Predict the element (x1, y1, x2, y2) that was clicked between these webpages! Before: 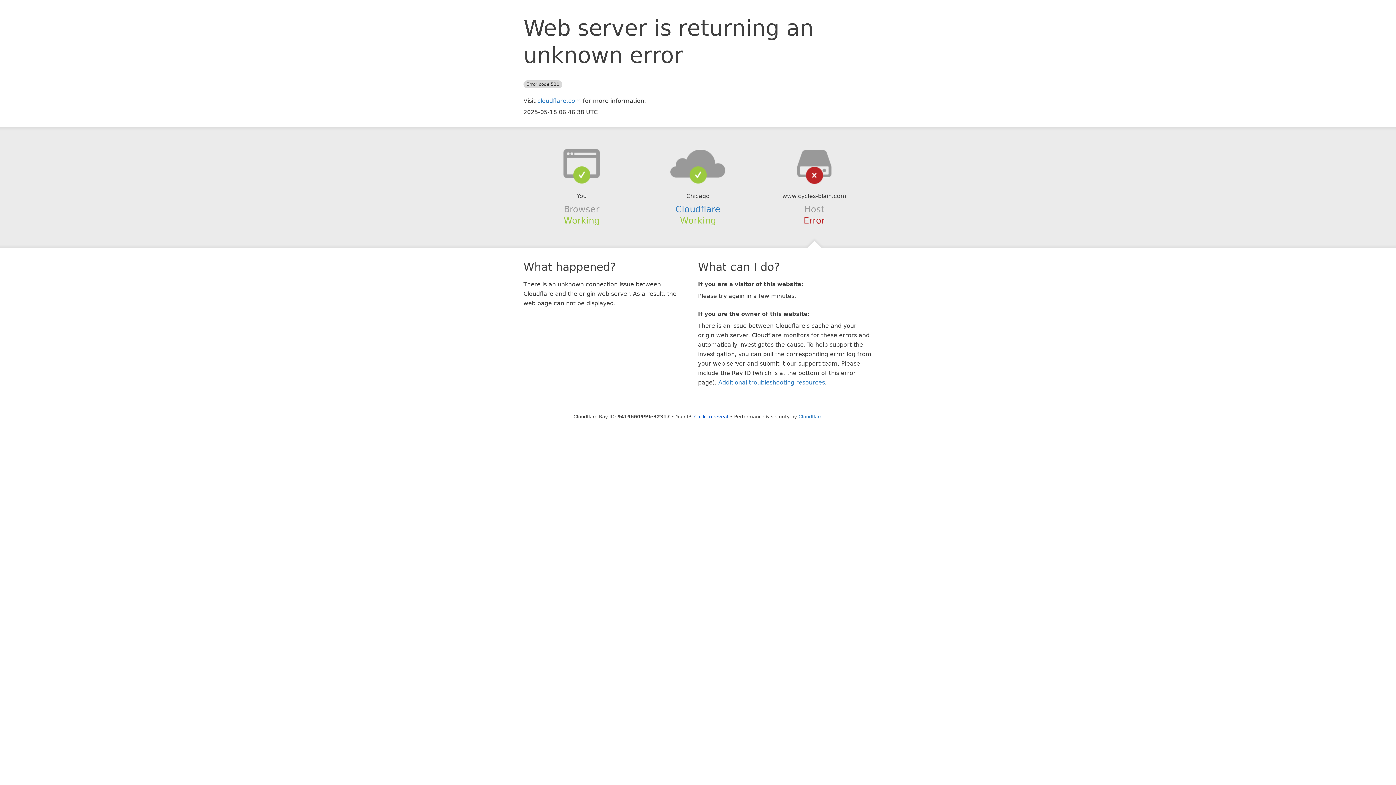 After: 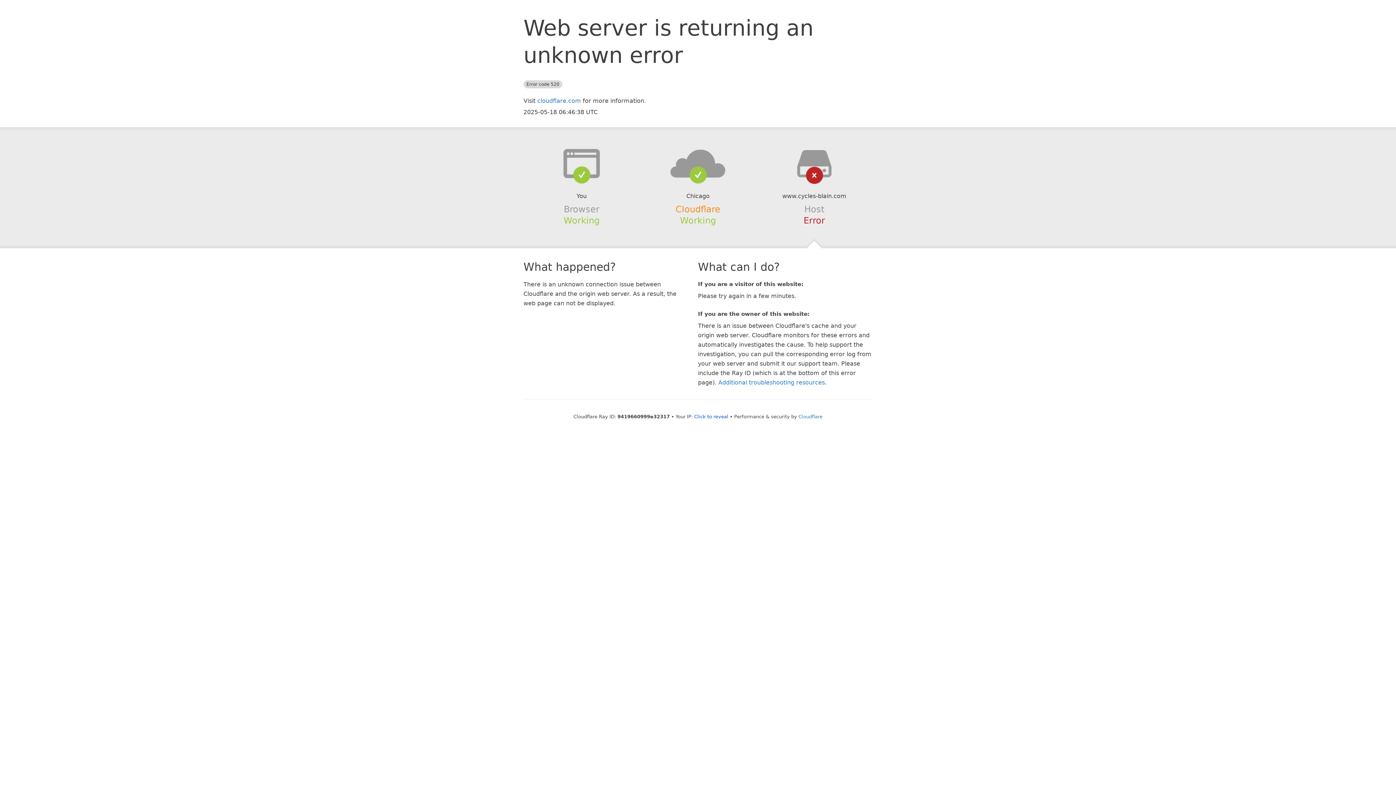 Action: bbox: (675, 204, 720, 214) label: Cloudflare